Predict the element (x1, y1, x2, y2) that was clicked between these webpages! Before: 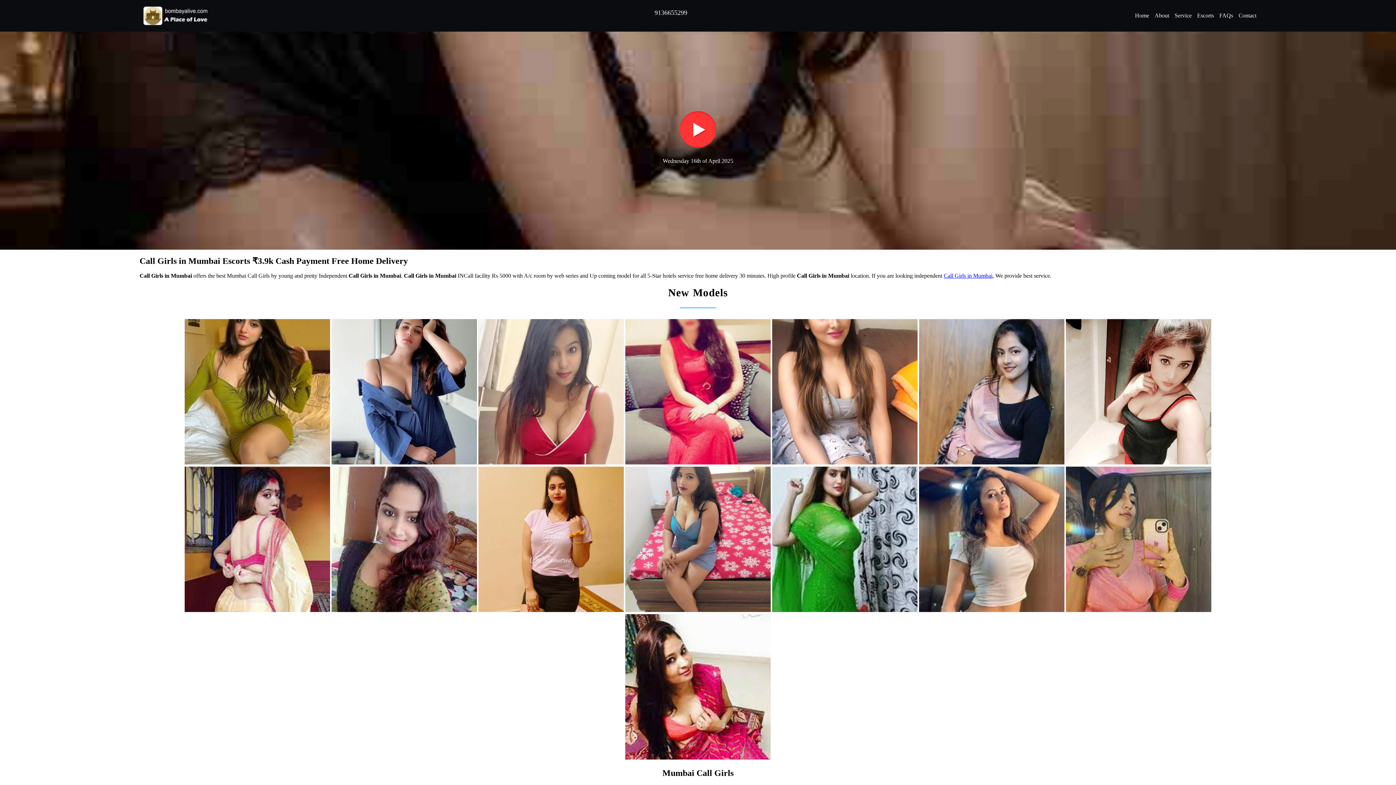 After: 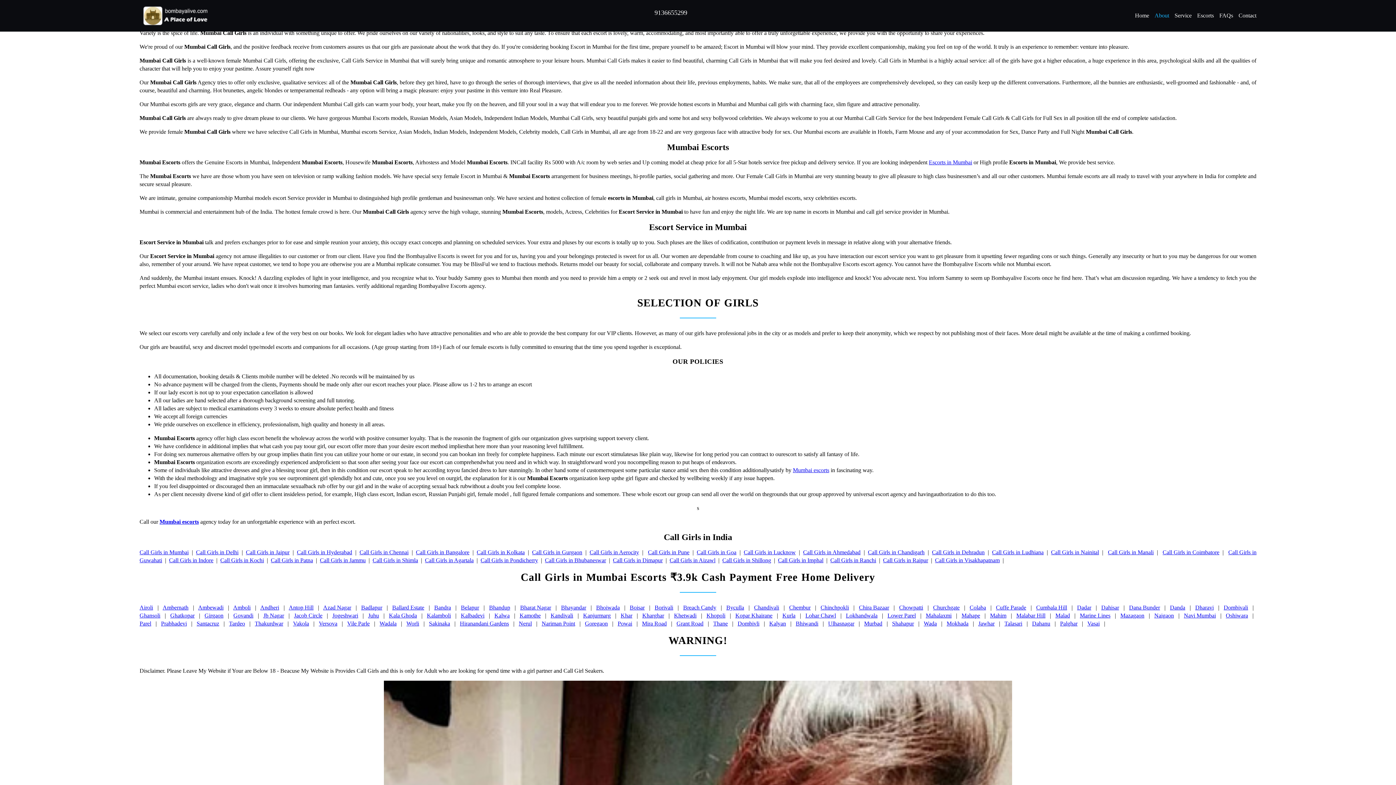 Action: label: About bbox: (1154, 3, 1169, 27)